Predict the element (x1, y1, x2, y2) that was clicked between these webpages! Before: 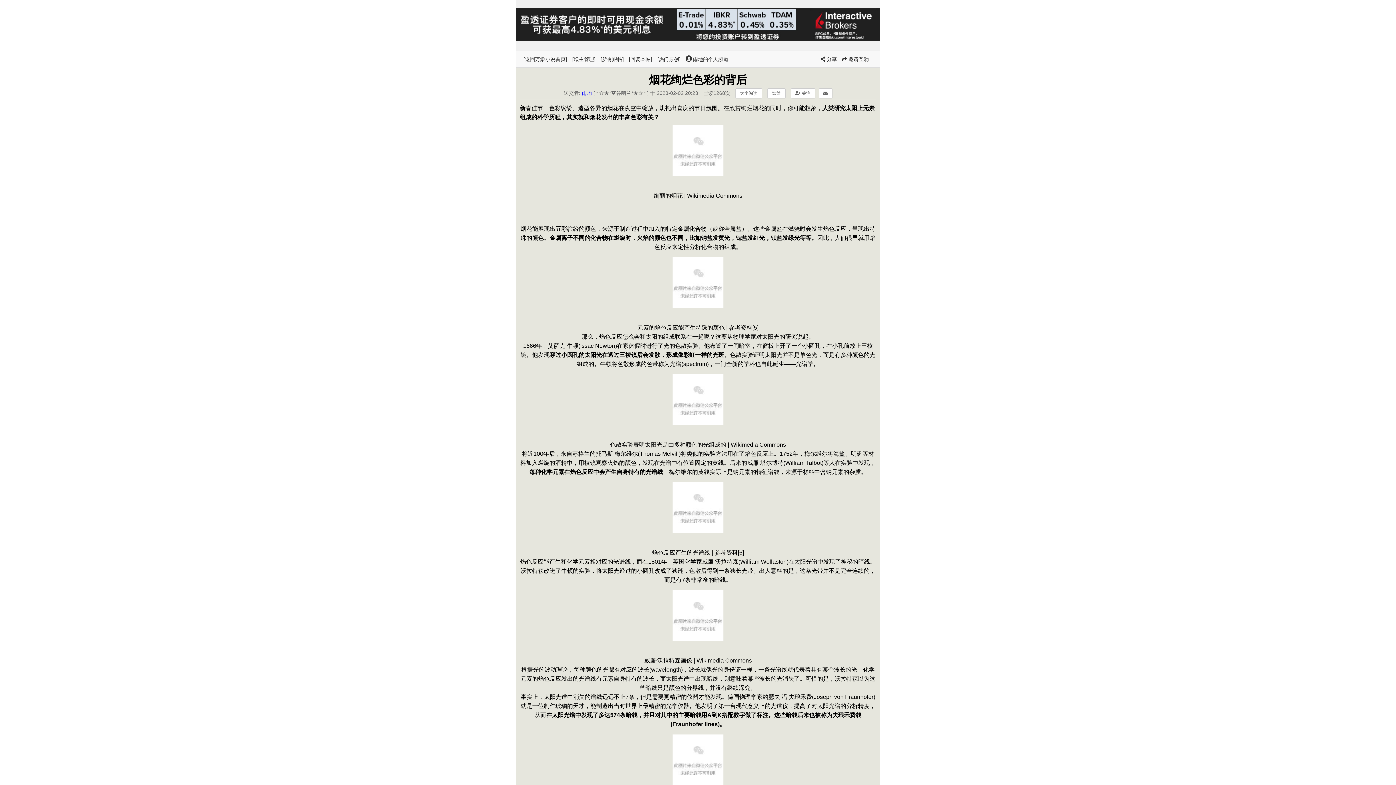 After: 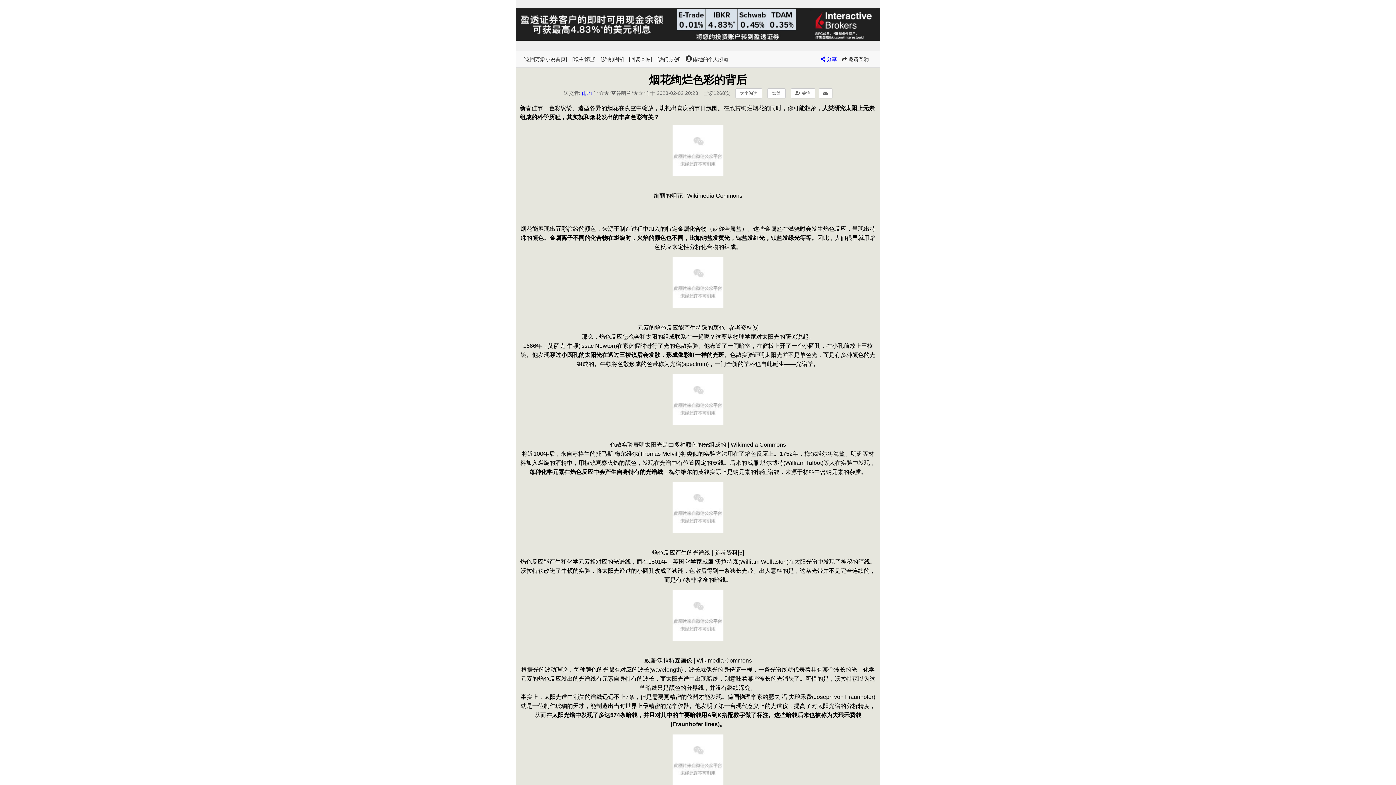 Action: label:  分享 bbox: (821, 56, 837, 62)